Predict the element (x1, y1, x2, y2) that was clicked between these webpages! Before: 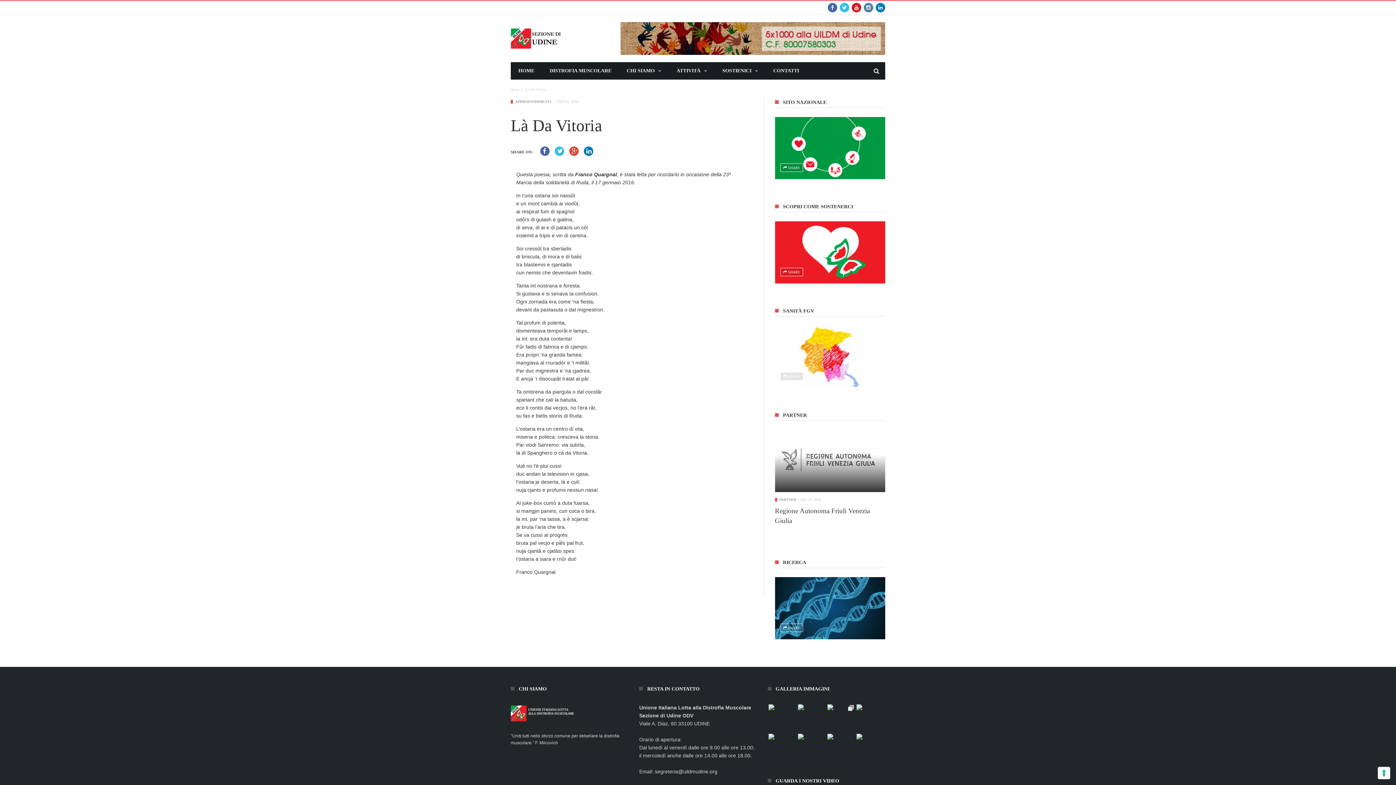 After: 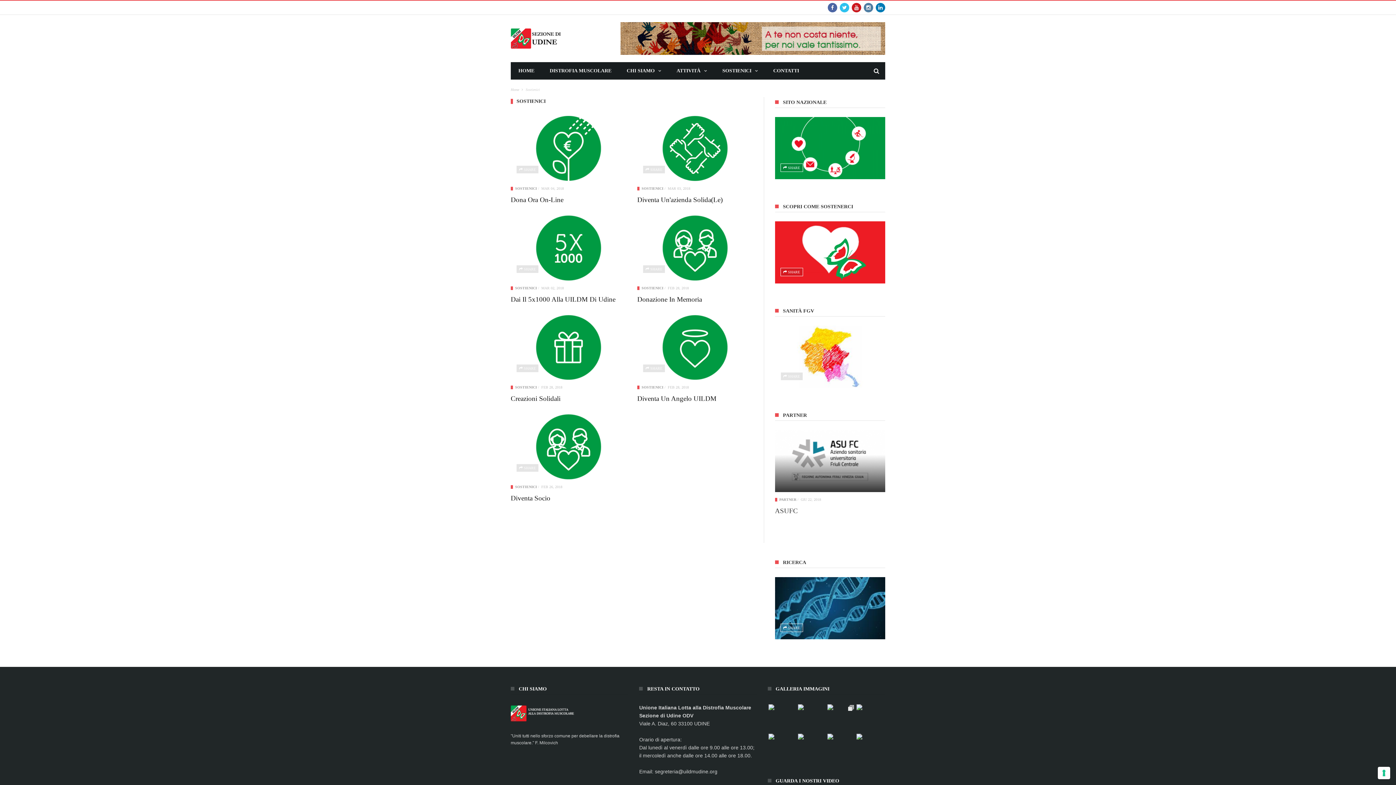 Action: bbox: (775, 221, 885, 283)